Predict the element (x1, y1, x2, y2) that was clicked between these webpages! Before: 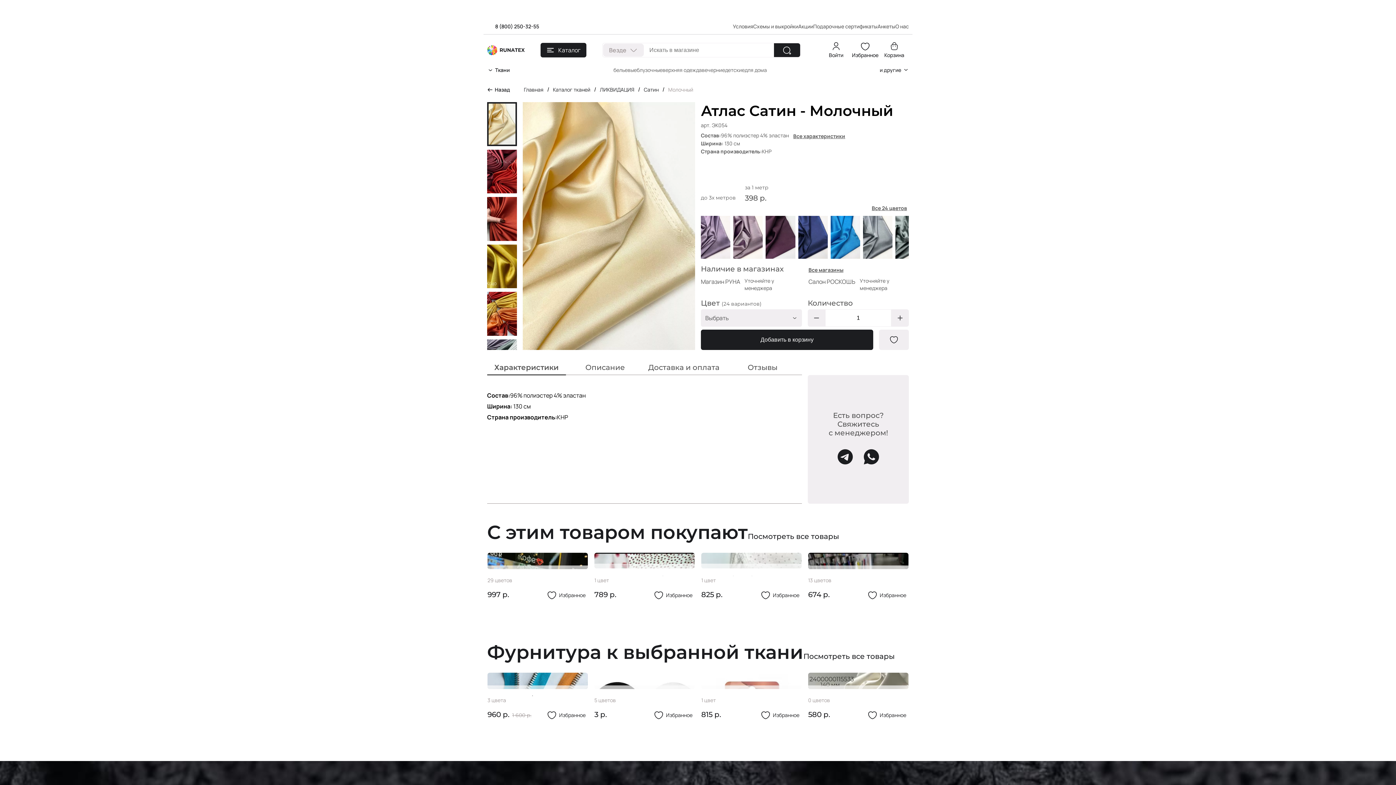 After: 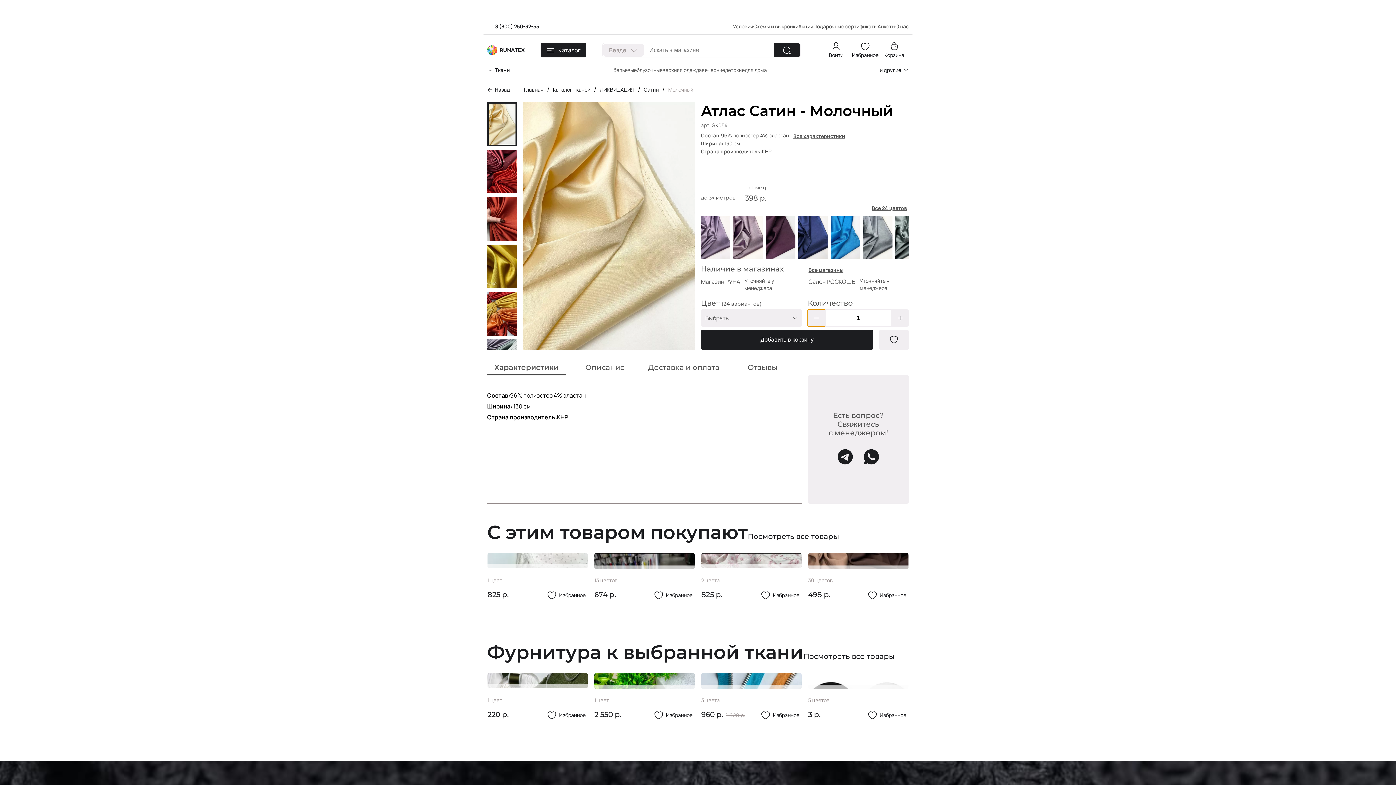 Action: bbox: (808, 309, 825, 326)